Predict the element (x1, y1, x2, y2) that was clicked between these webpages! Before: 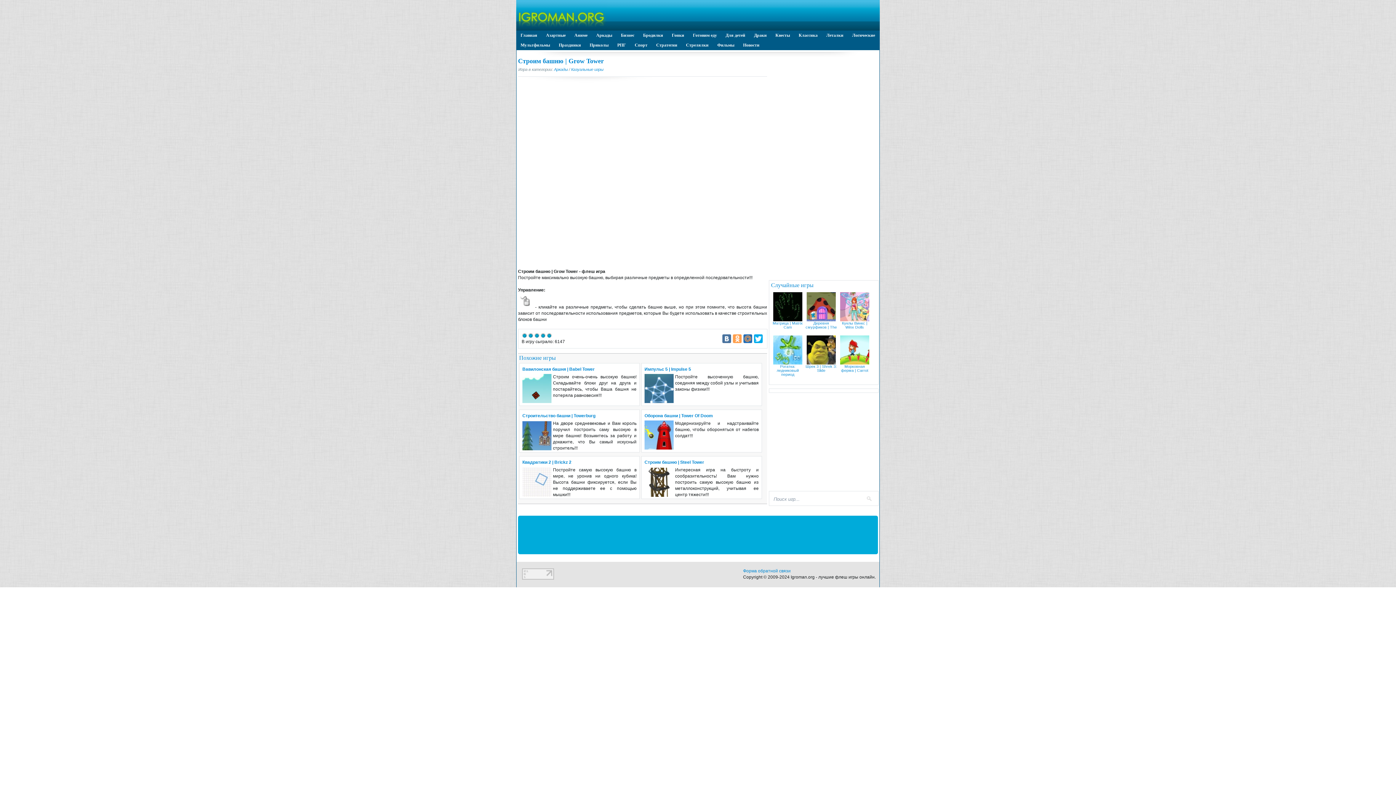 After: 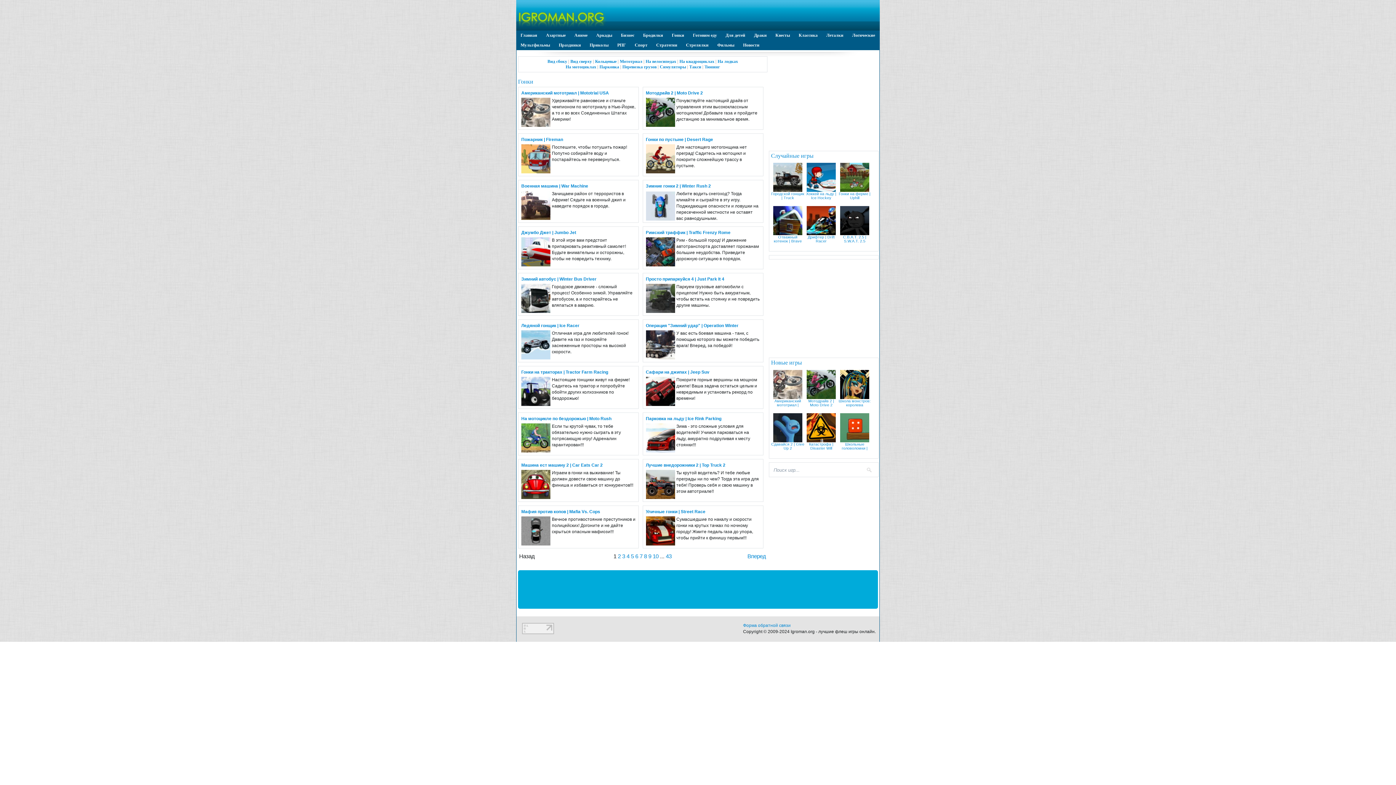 Action: bbox: (667, 30, 688, 40) label: Гонки